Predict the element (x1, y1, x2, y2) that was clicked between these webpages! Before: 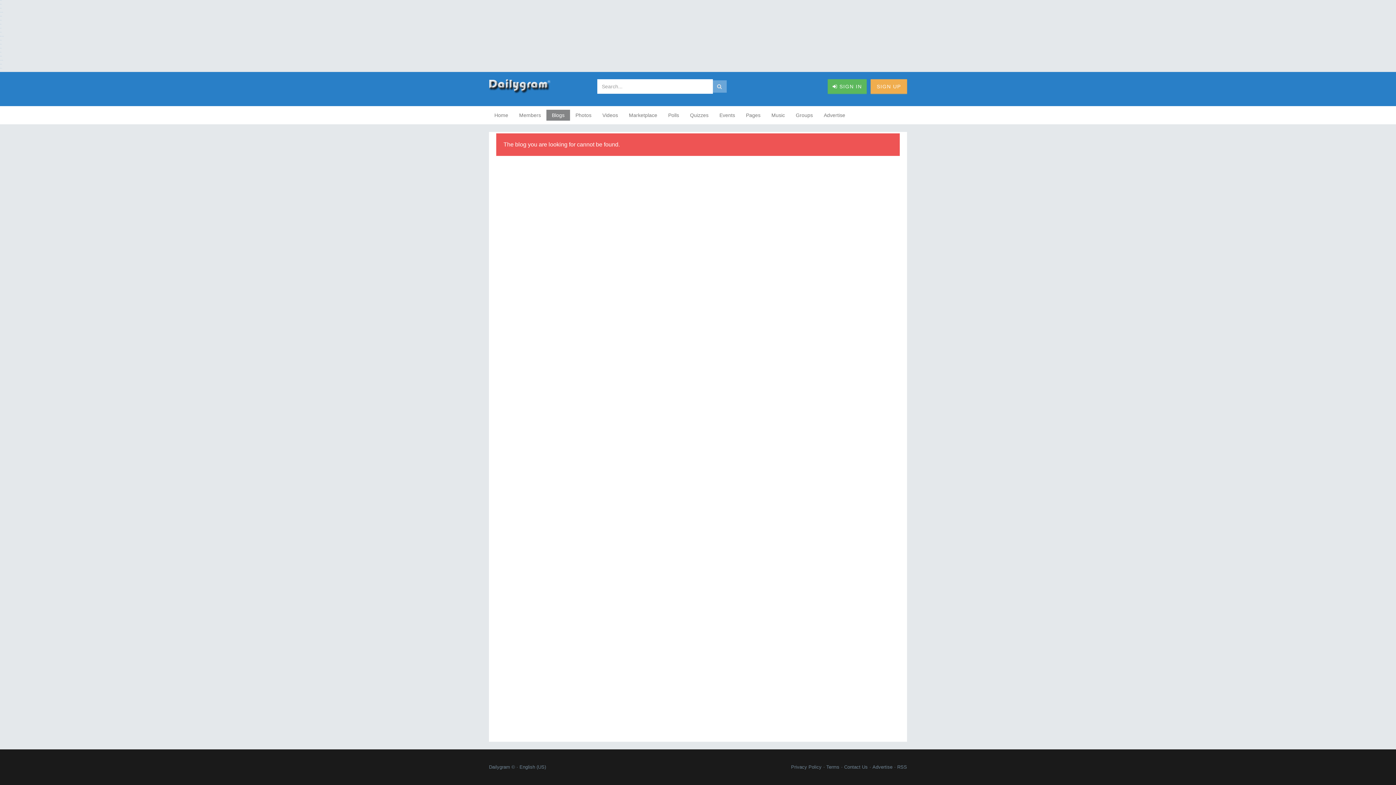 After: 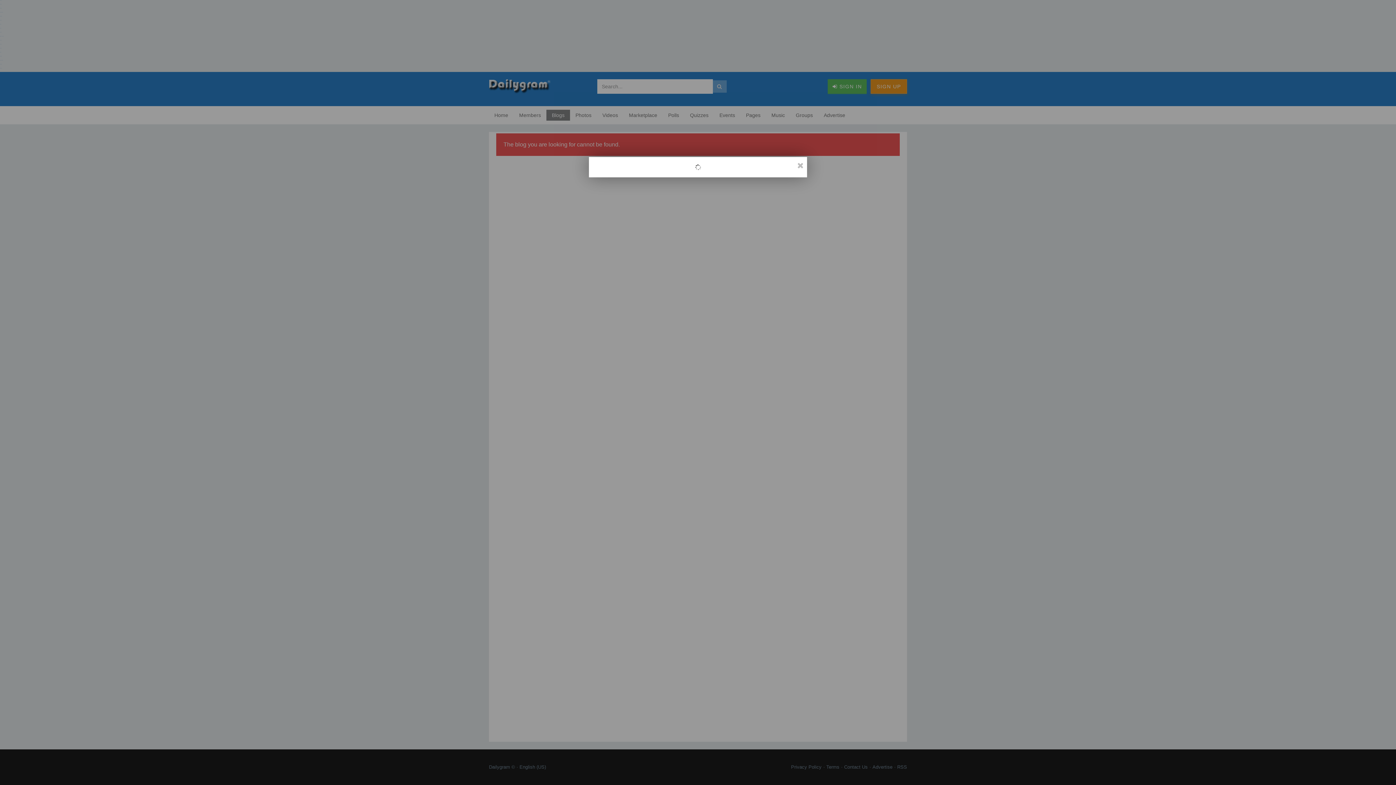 Action: bbox: (870, 79, 907, 93) label: SIGN UP